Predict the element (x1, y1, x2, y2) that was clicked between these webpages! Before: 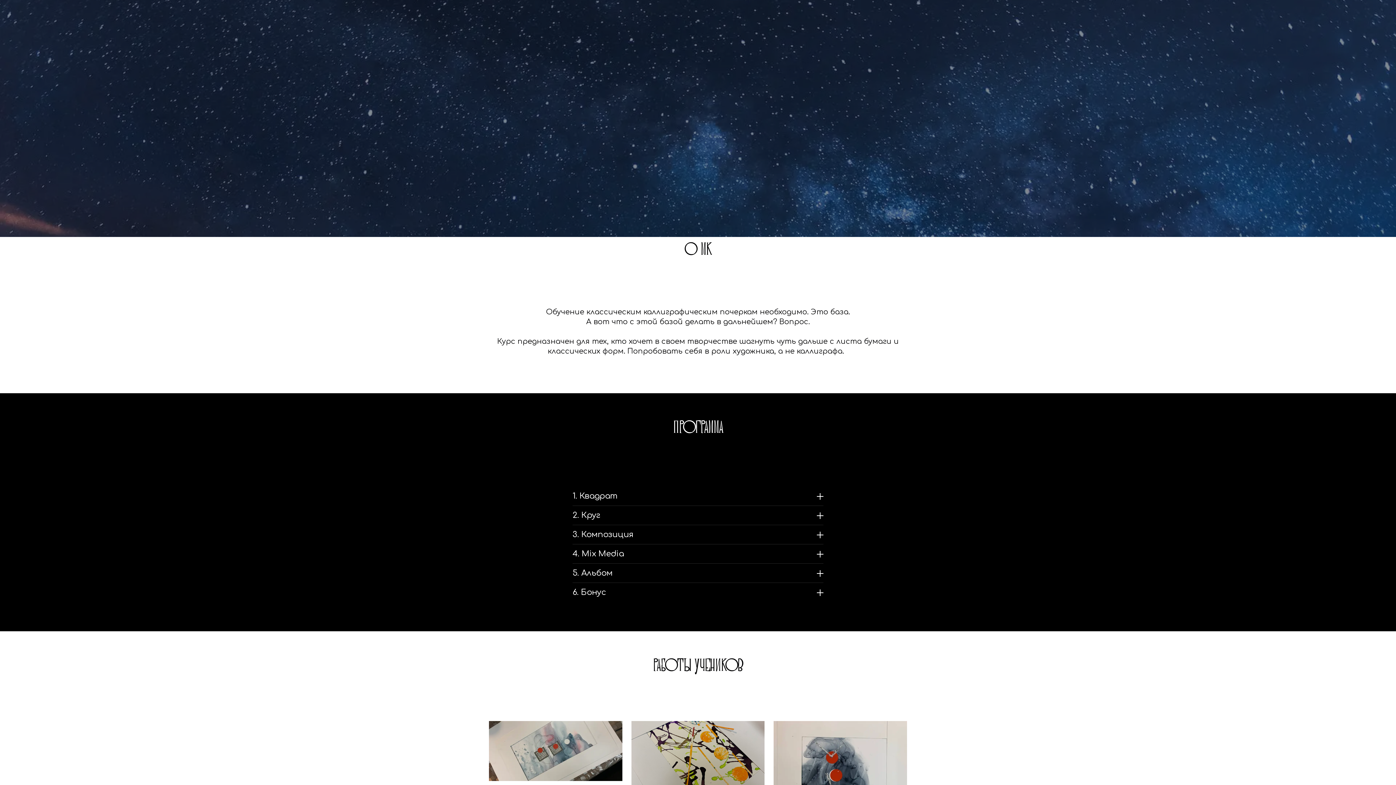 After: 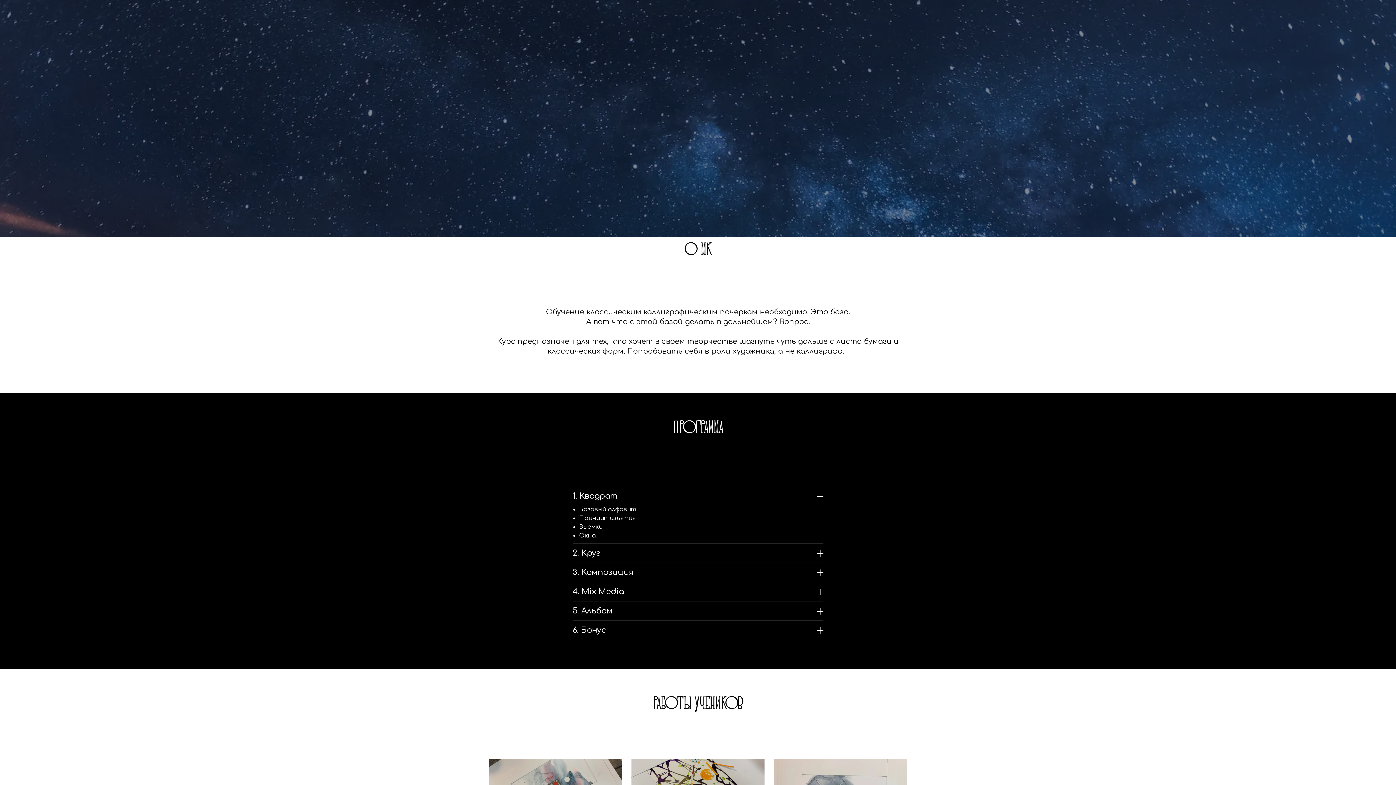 Action: bbox: (817, 493, 823, 499)